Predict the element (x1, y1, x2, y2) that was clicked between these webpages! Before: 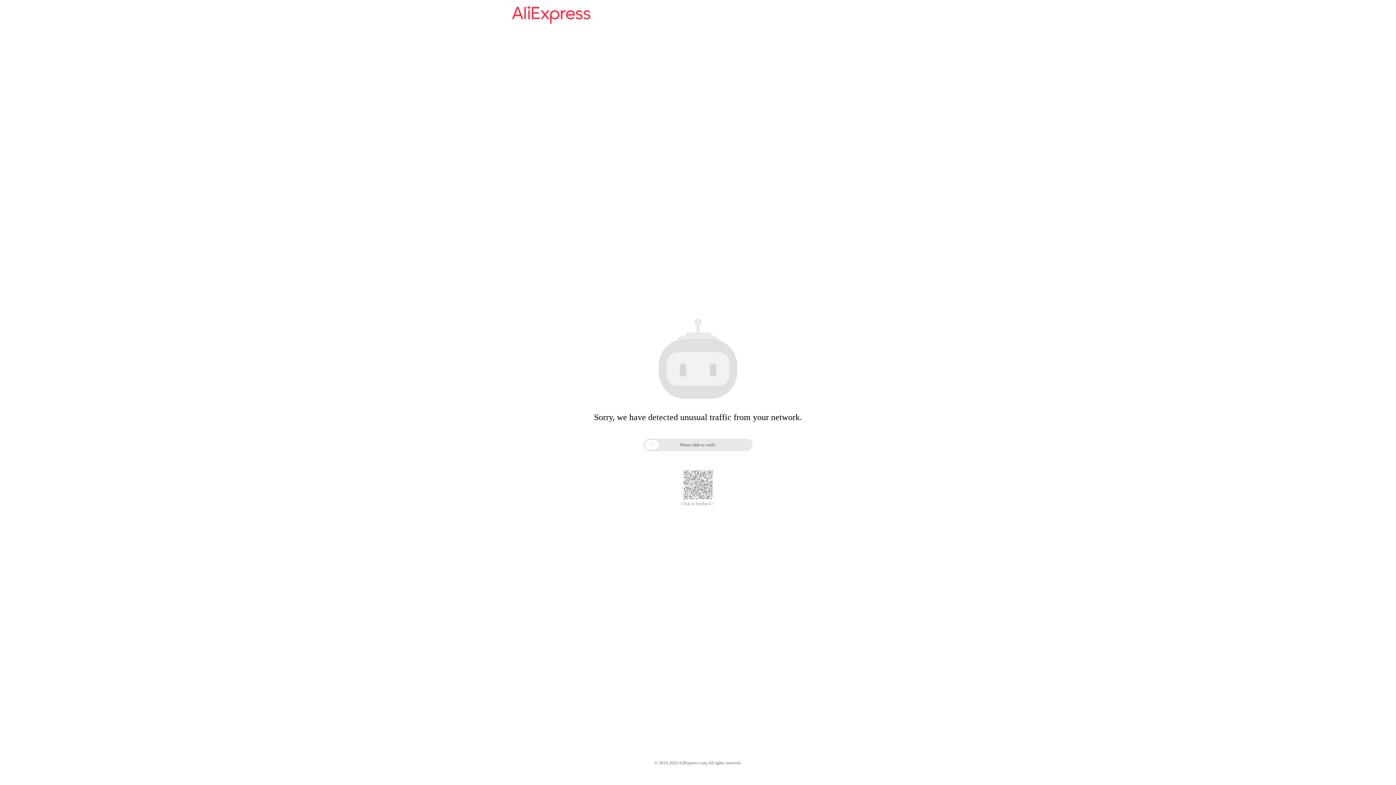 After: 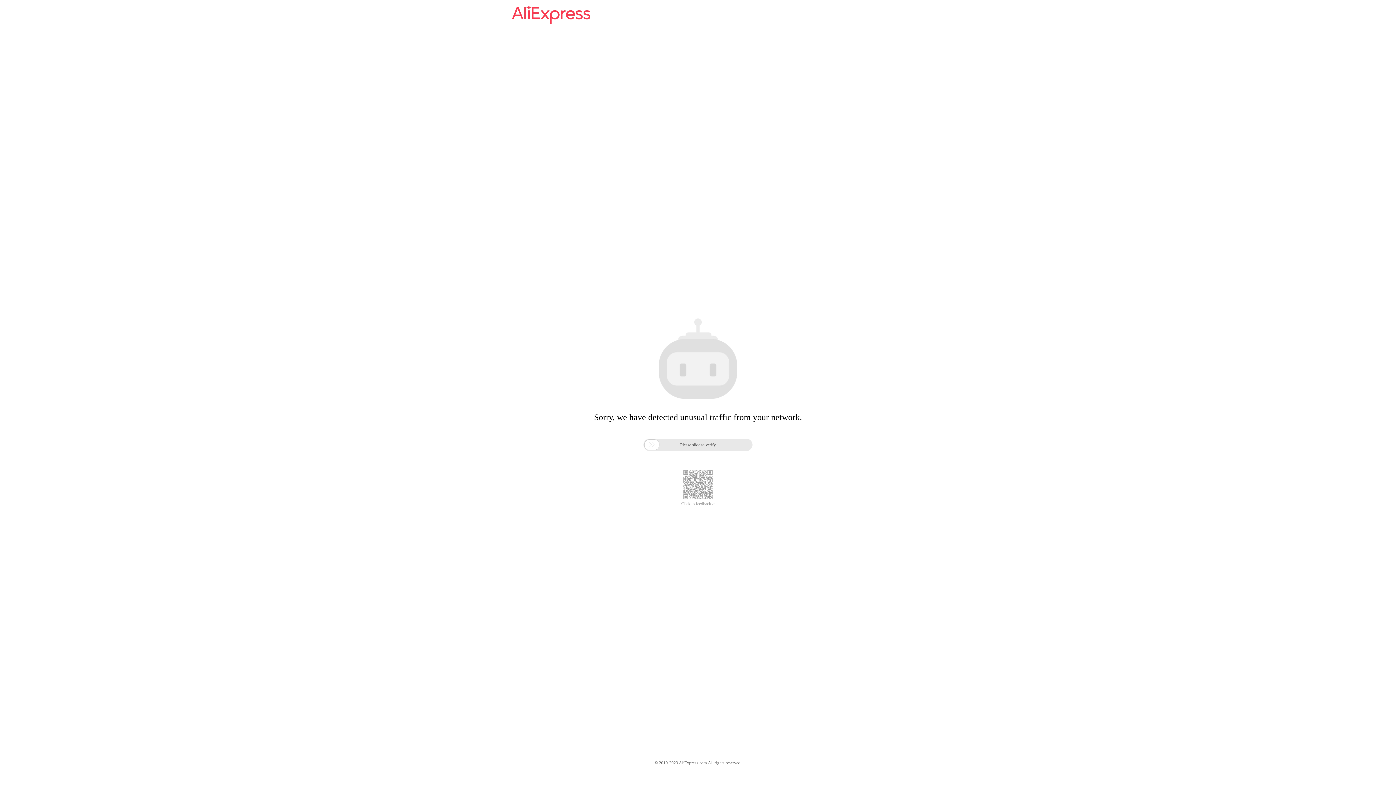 Action: bbox: (512, 16, 590, 25)